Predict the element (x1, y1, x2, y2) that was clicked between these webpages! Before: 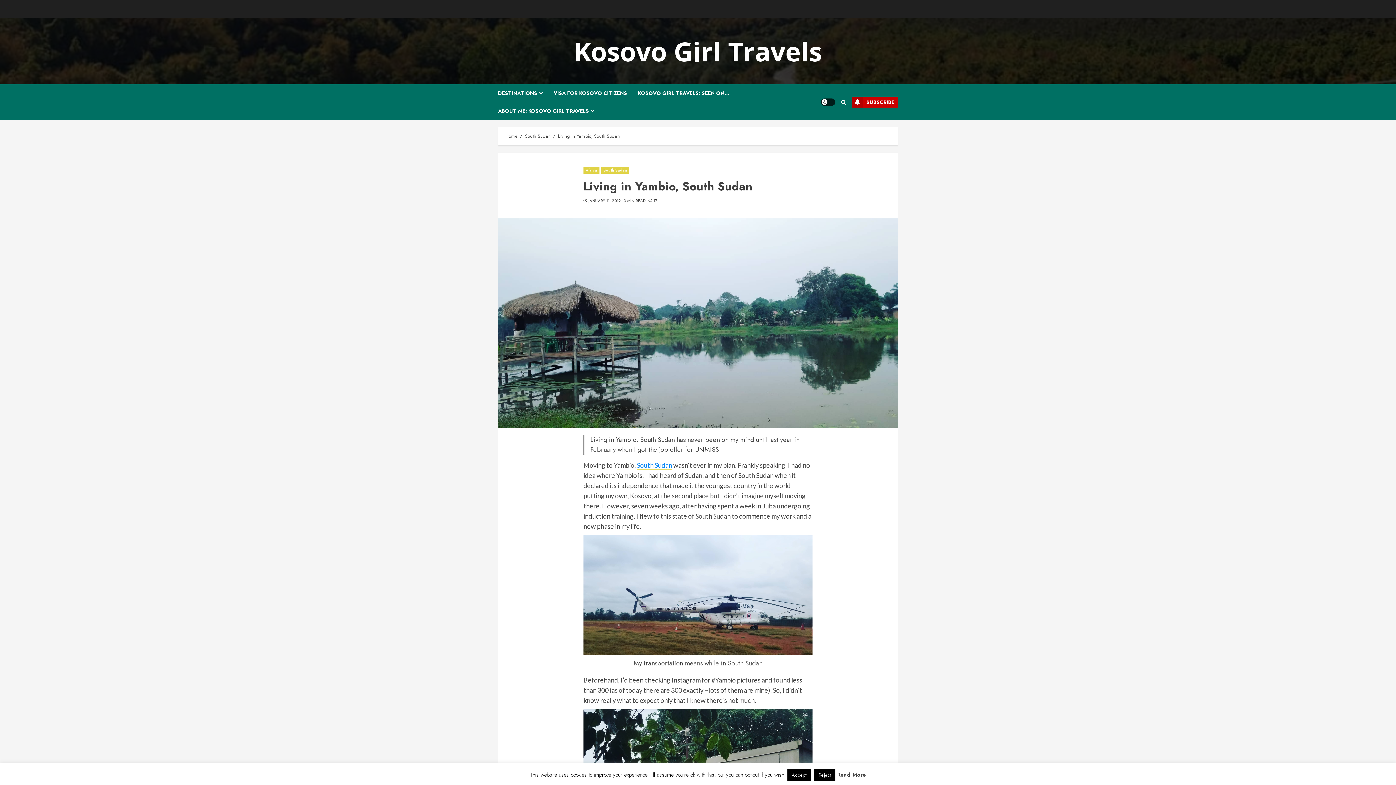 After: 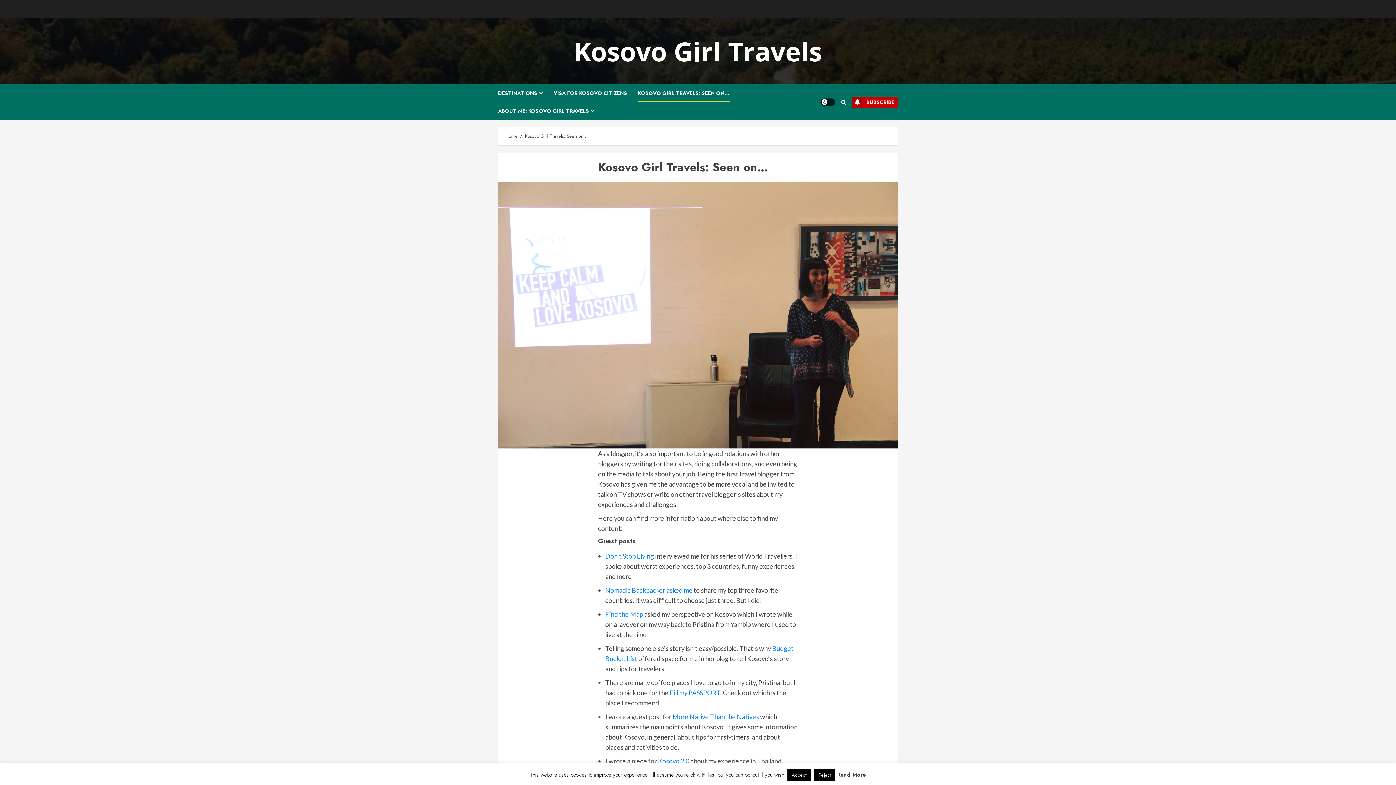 Action: label: KOSOVO GIRL TRAVELS: SEEN ON… bbox: (638, 84, 740, 102)